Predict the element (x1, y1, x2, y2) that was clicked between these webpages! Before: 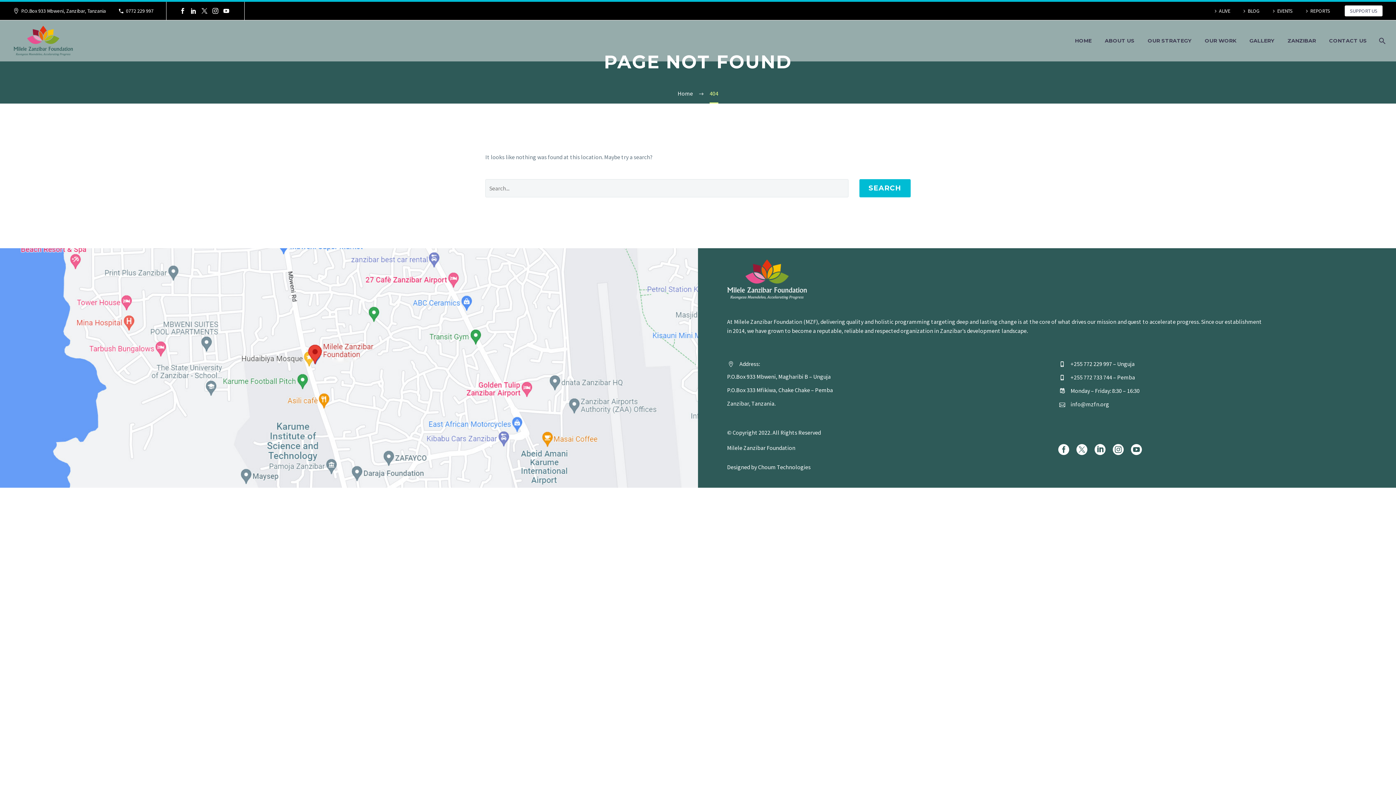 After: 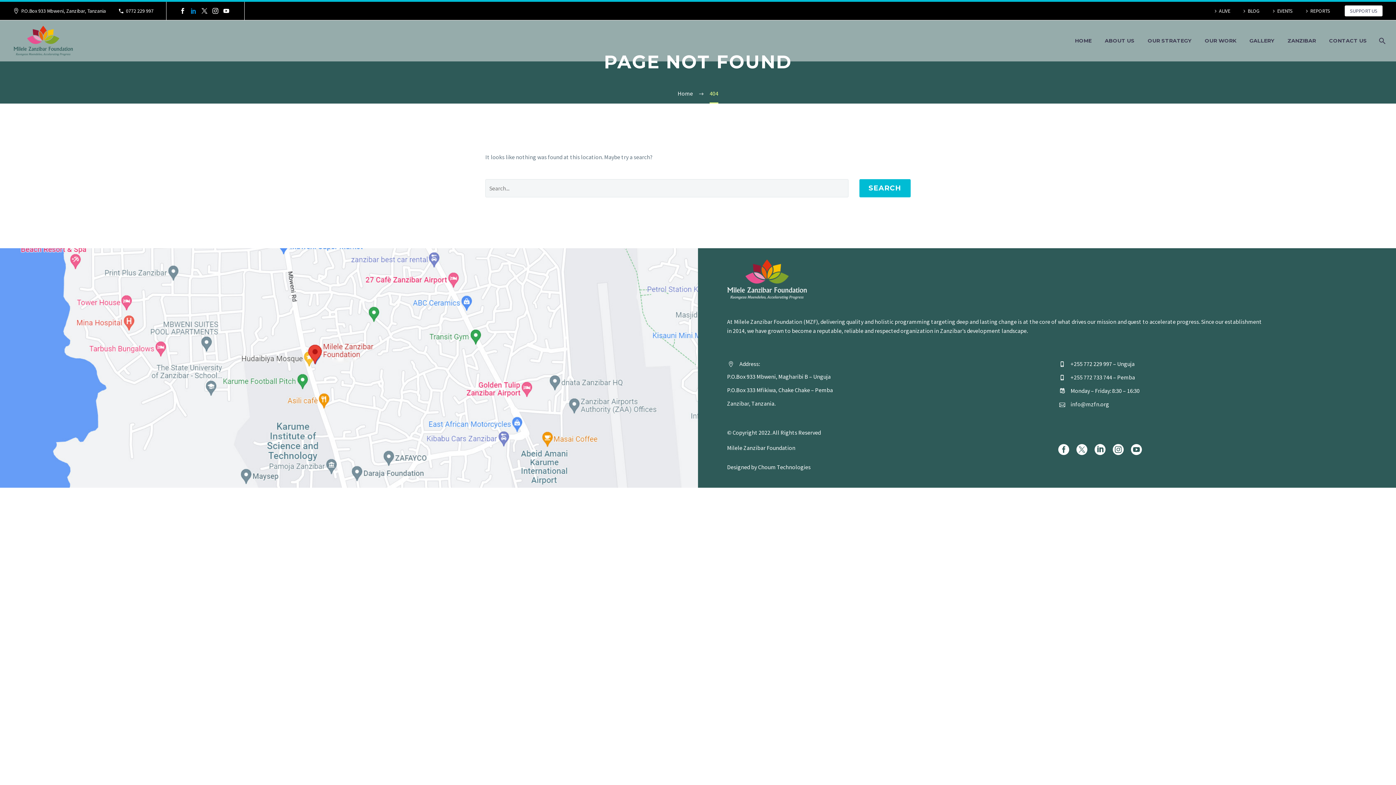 Action: bbox: (188, 8, 199, 13)